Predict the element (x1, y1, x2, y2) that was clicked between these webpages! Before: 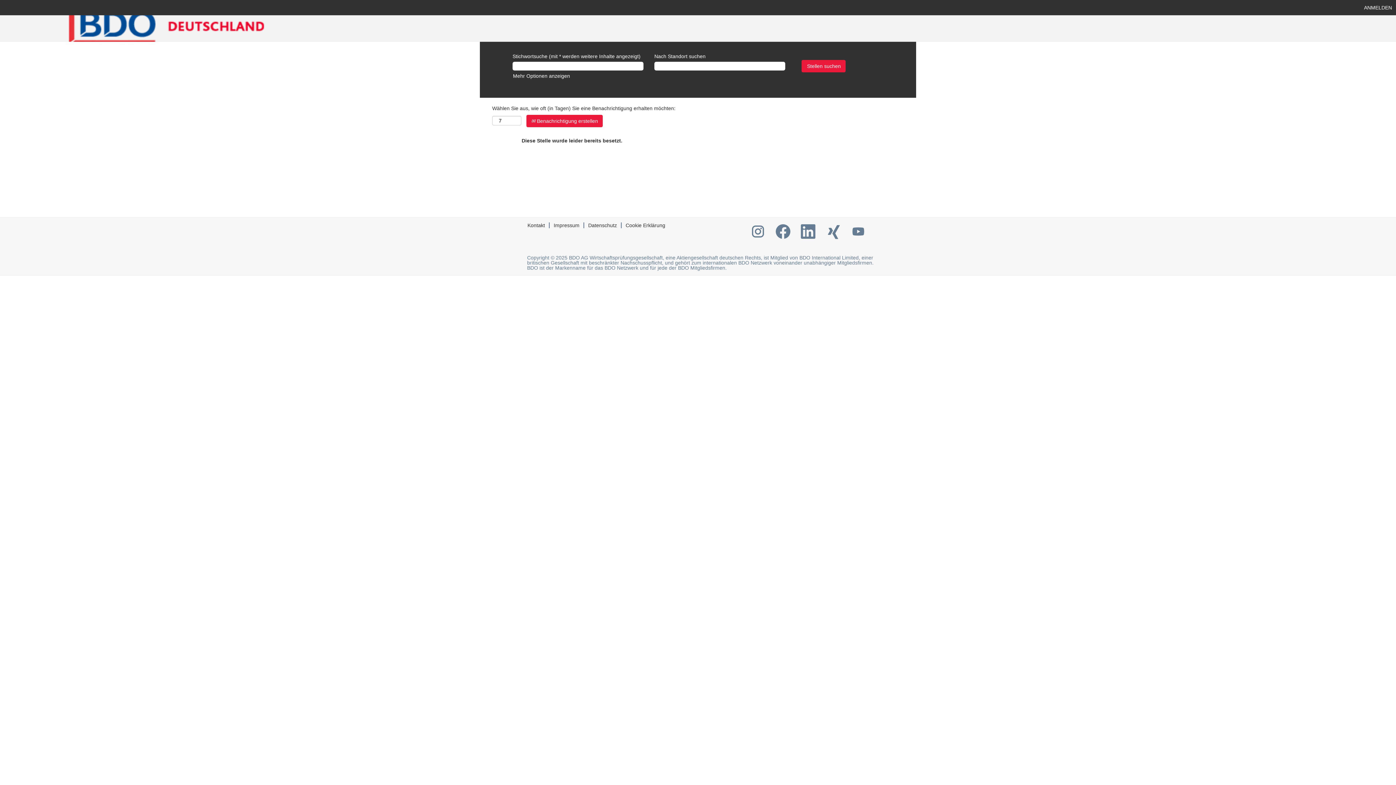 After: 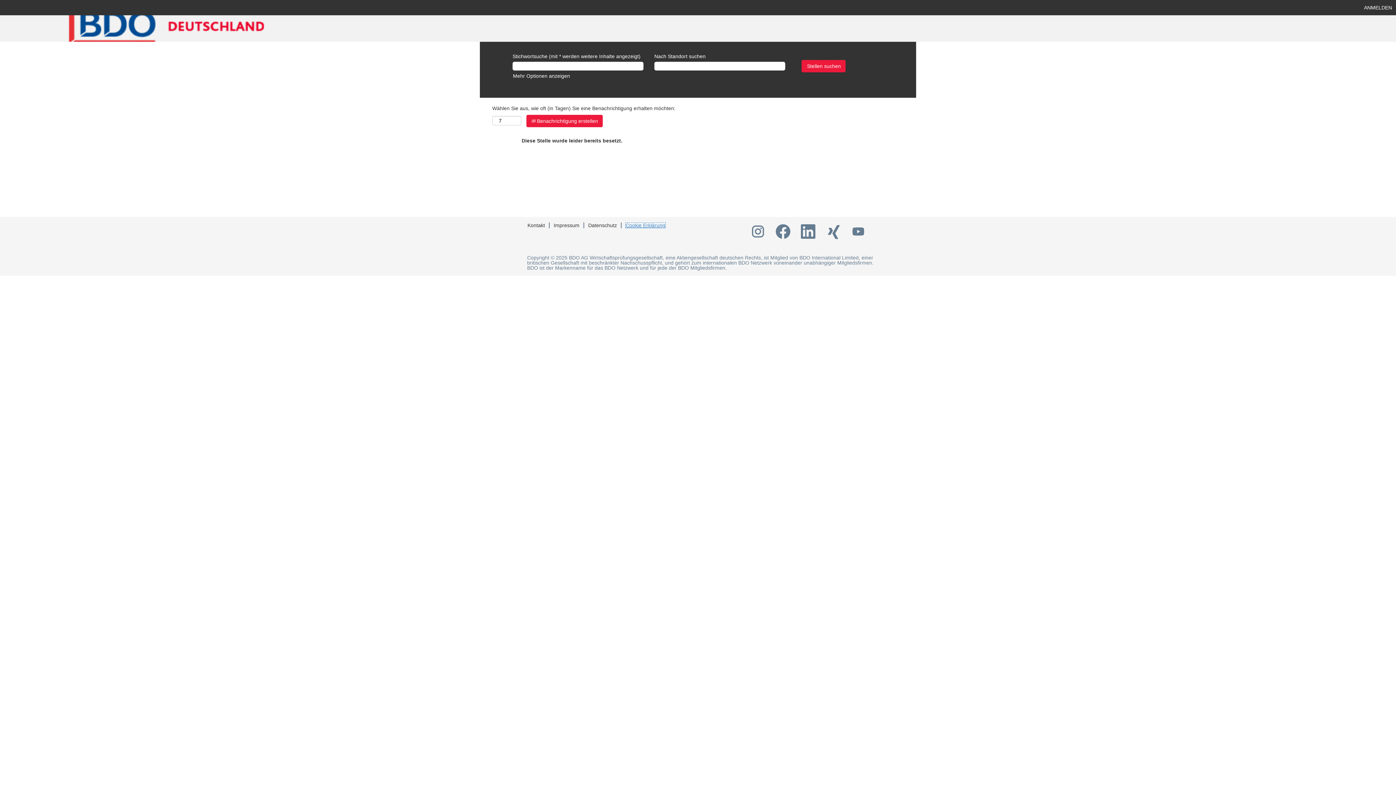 Action: bbox: (625, 222, 665, 228) label: Cookie Erklärung